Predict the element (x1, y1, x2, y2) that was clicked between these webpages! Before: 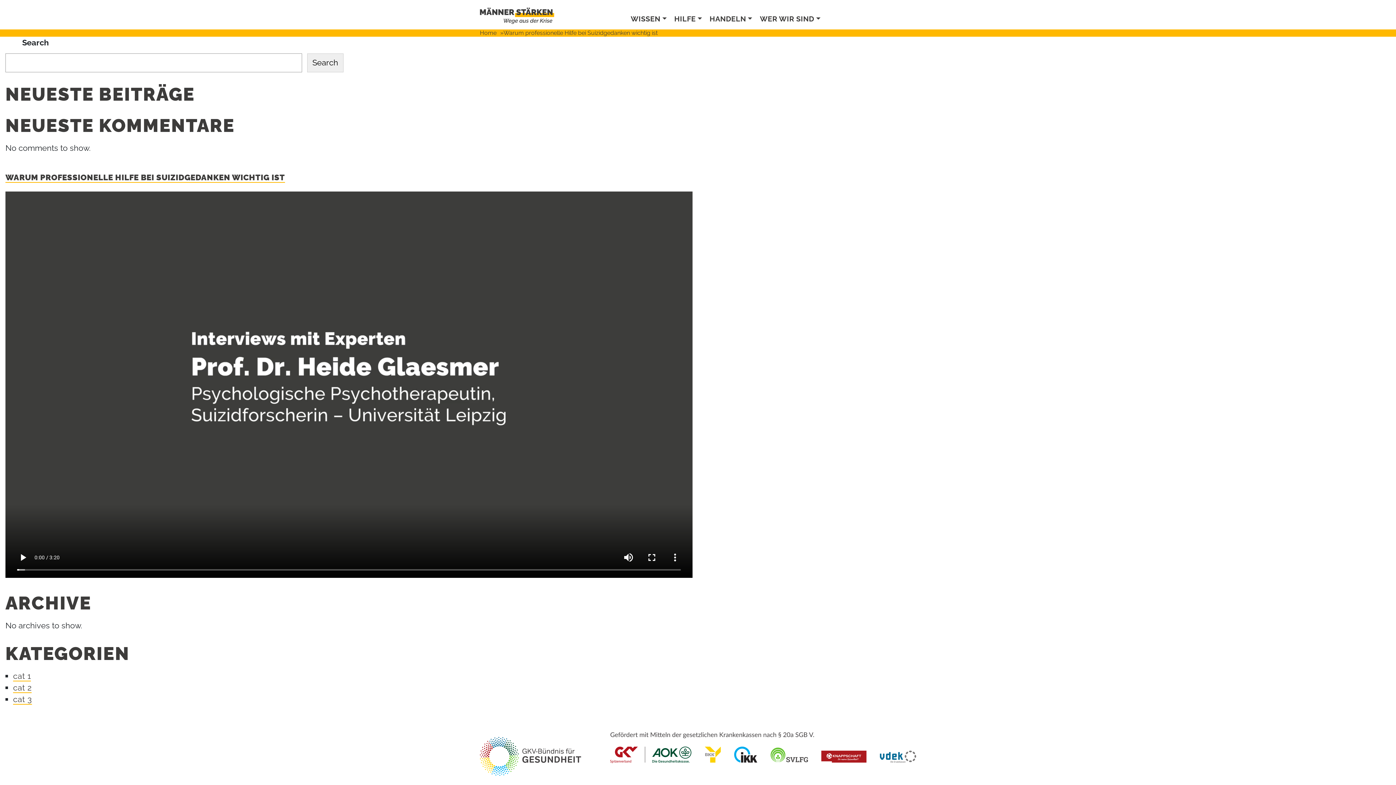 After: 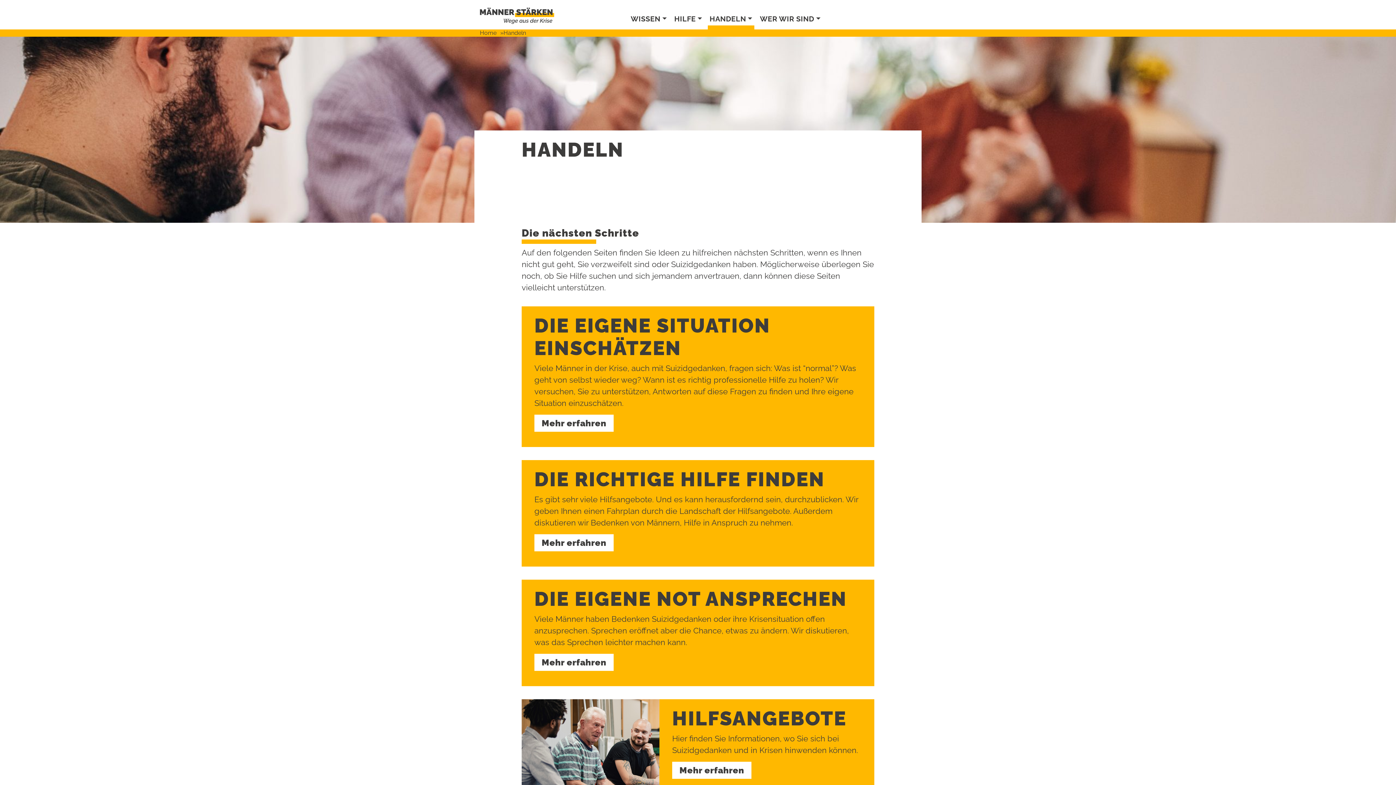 Action: bbox: (709, 12, 758, 25) label: HANDELN